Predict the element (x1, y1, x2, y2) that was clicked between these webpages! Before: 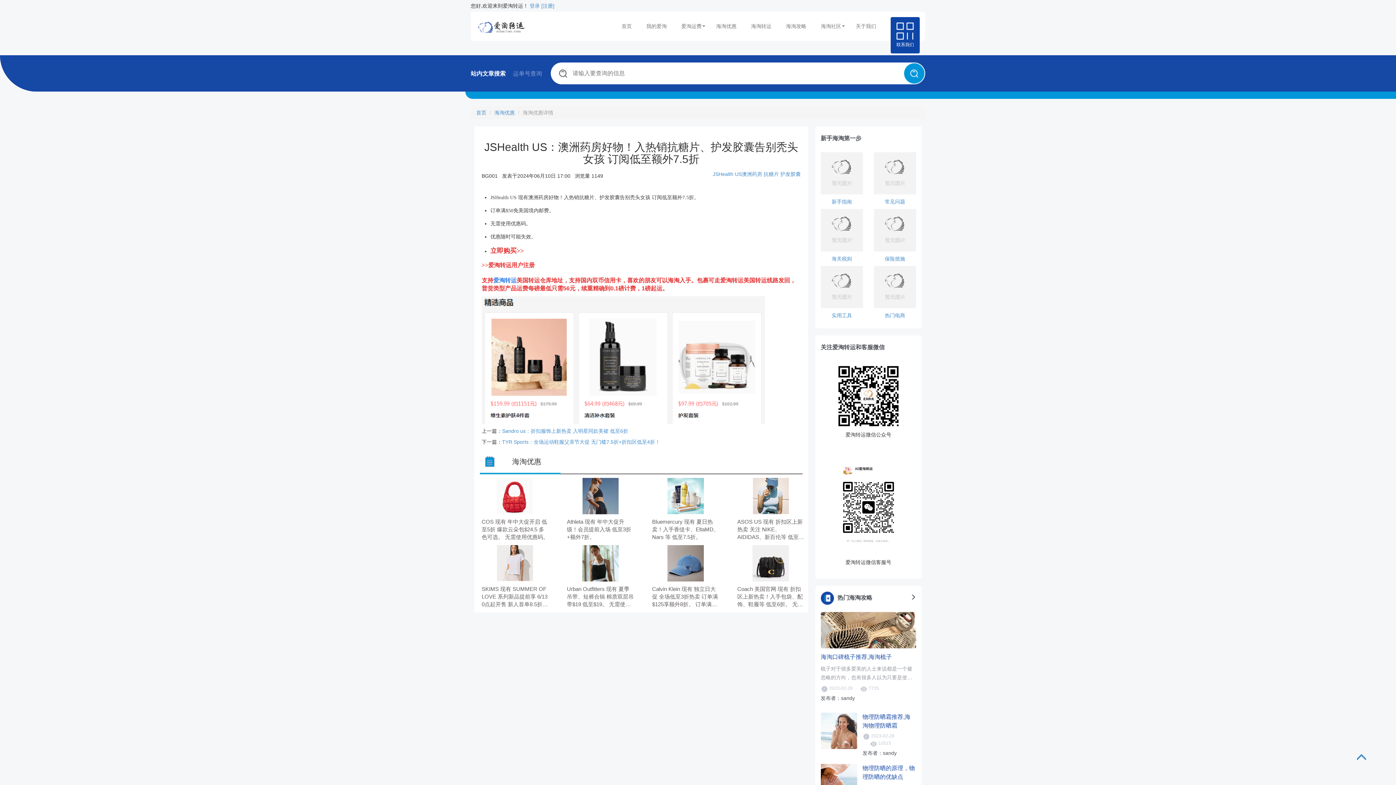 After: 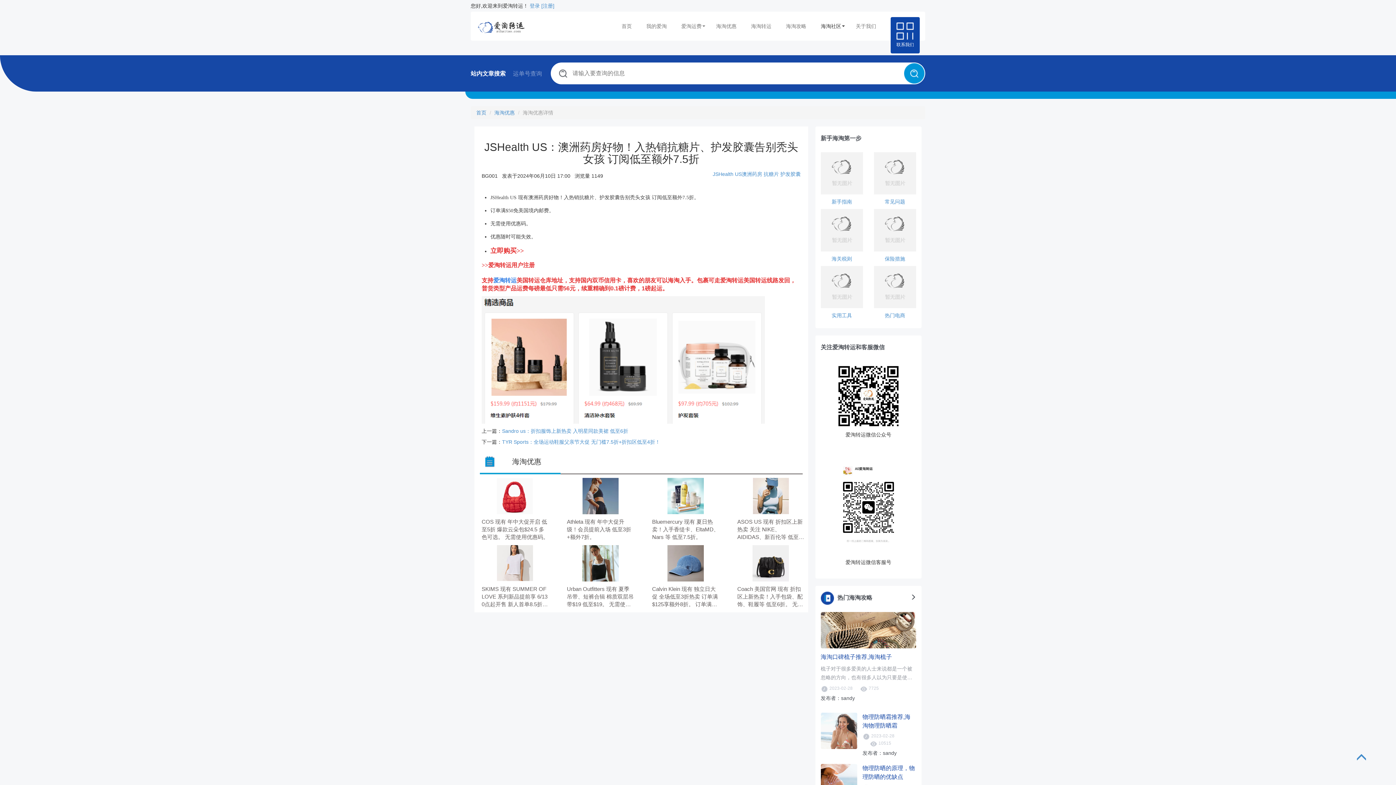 Action: label: 海淘社区 bbox: (813, 18, 848, 33)